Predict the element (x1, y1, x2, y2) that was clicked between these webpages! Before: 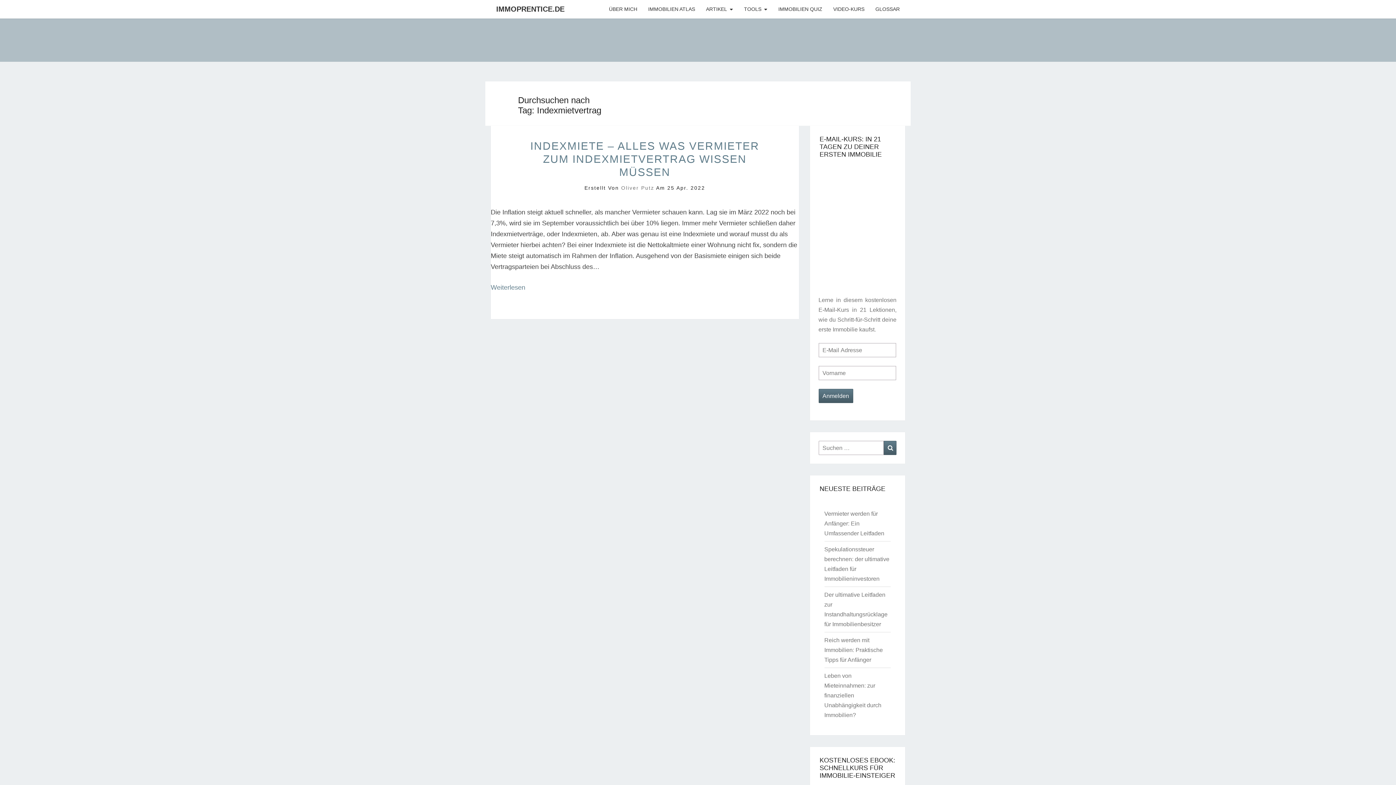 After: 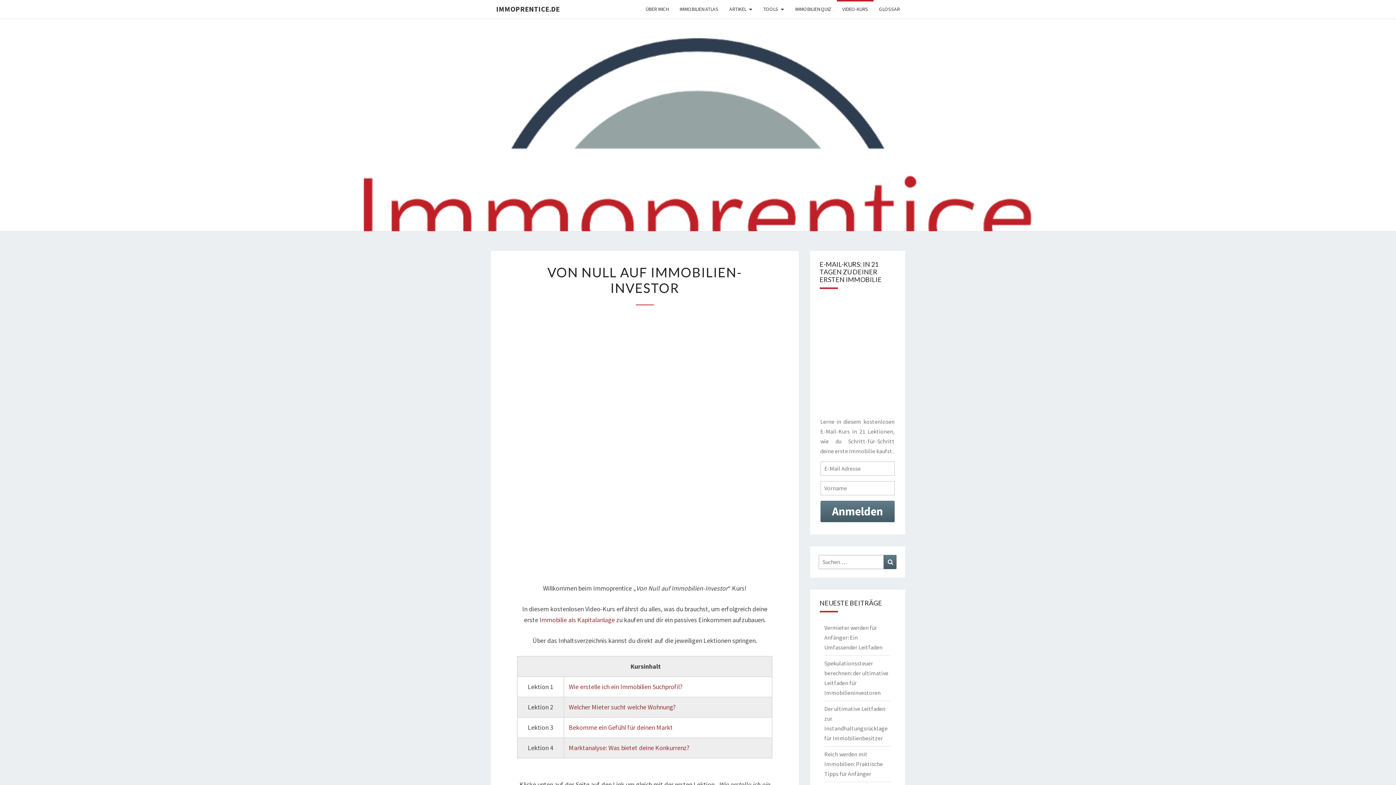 Action: label: VIDEO-KURS bbox: (828, 0, 870, 18)